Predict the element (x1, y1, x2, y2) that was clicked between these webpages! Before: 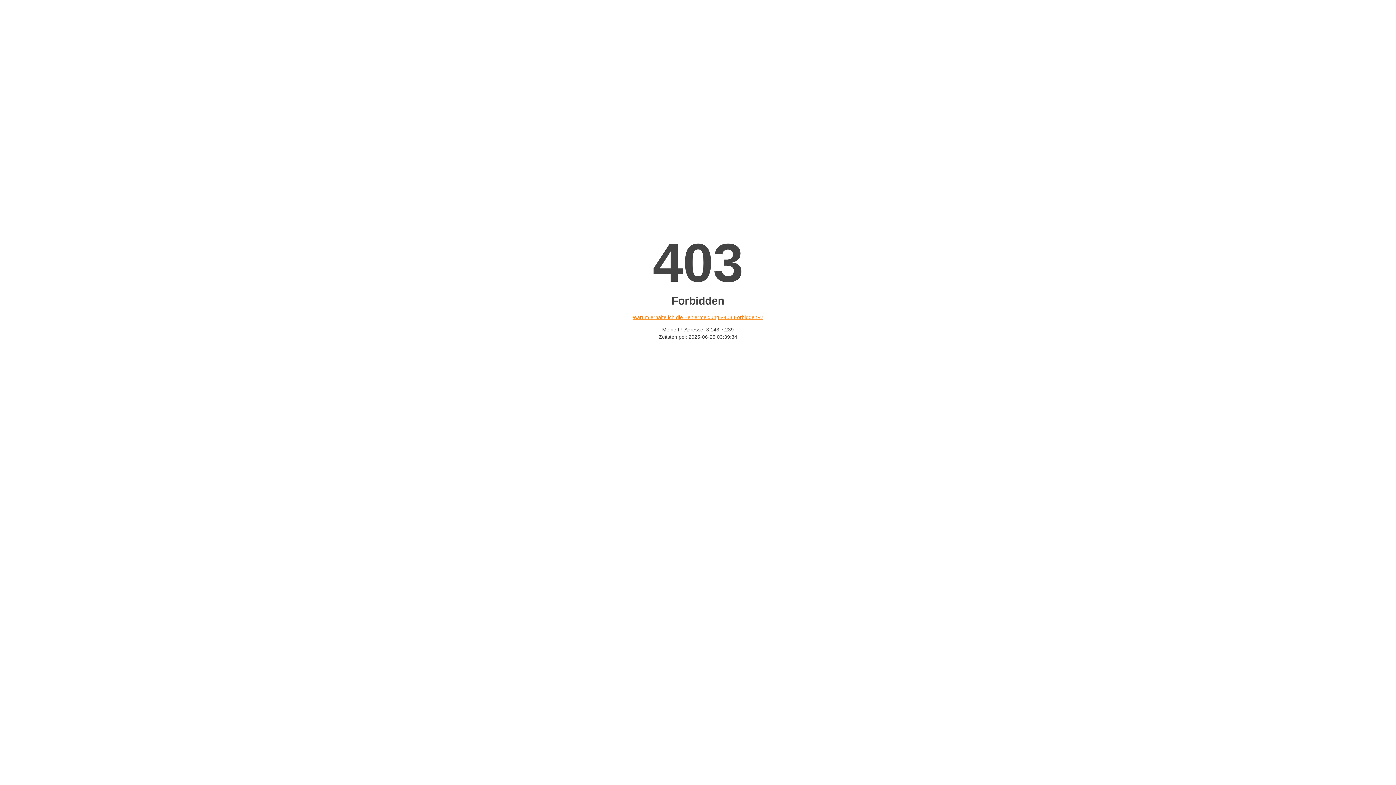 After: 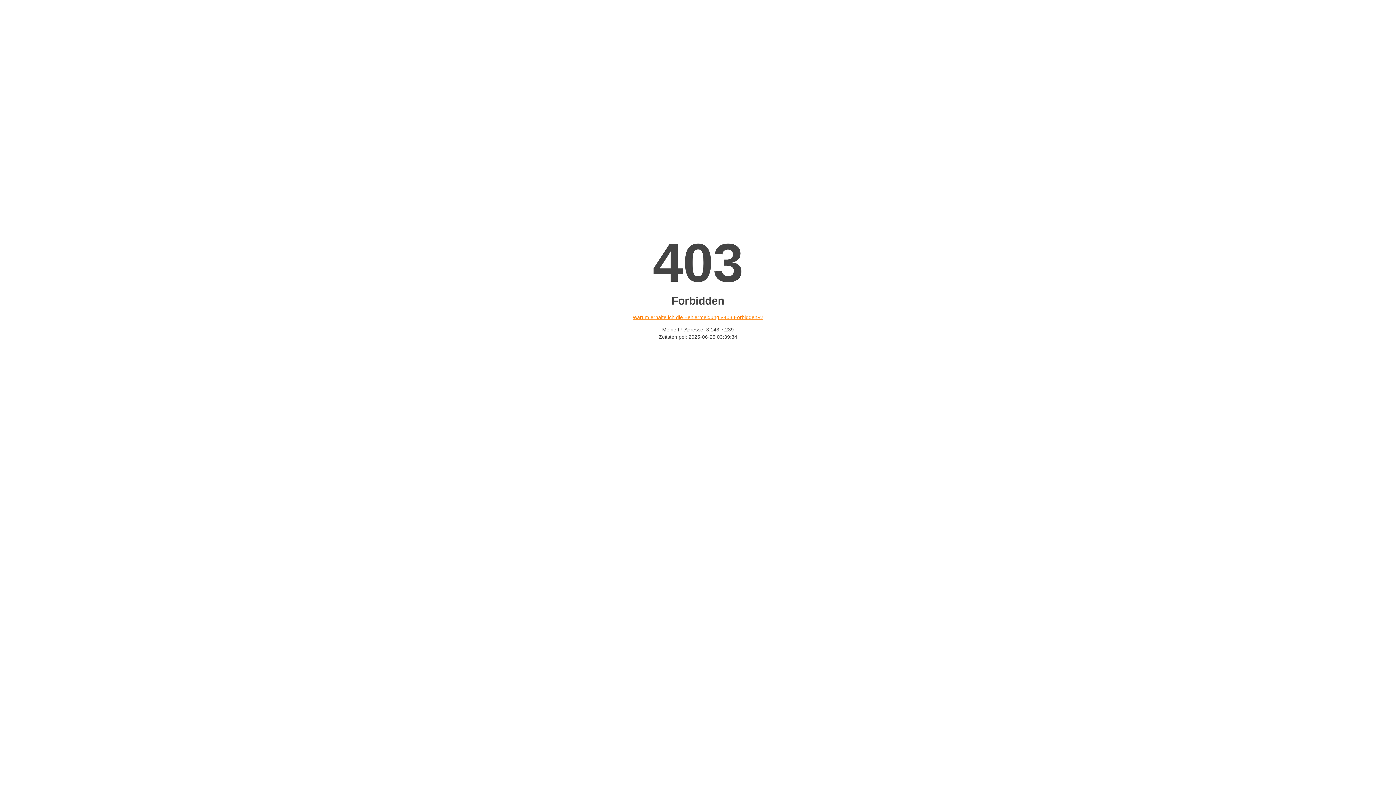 Action: label: Warum erhalte ich die Fehlermeldung «403 Forbidden»? bbox: (632, 314, 763, 320)